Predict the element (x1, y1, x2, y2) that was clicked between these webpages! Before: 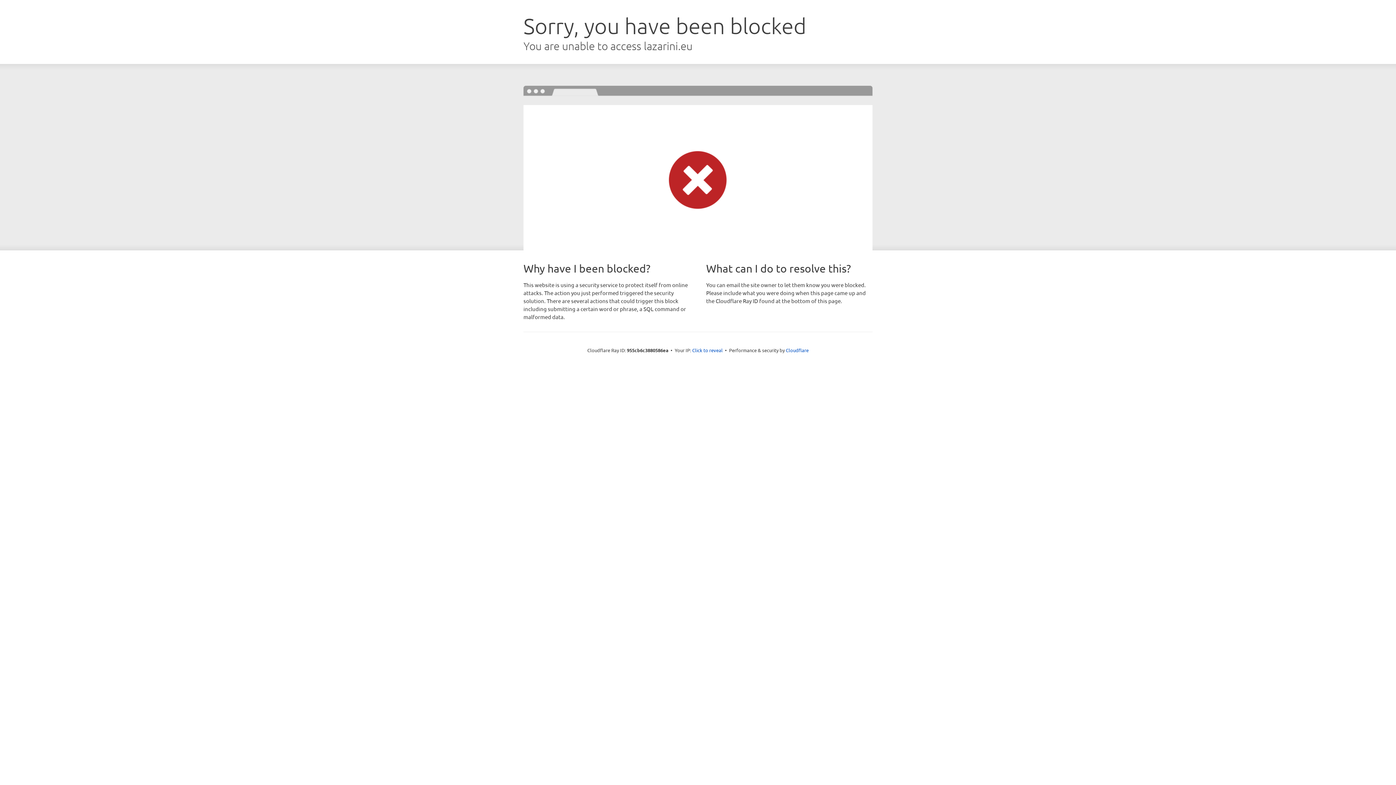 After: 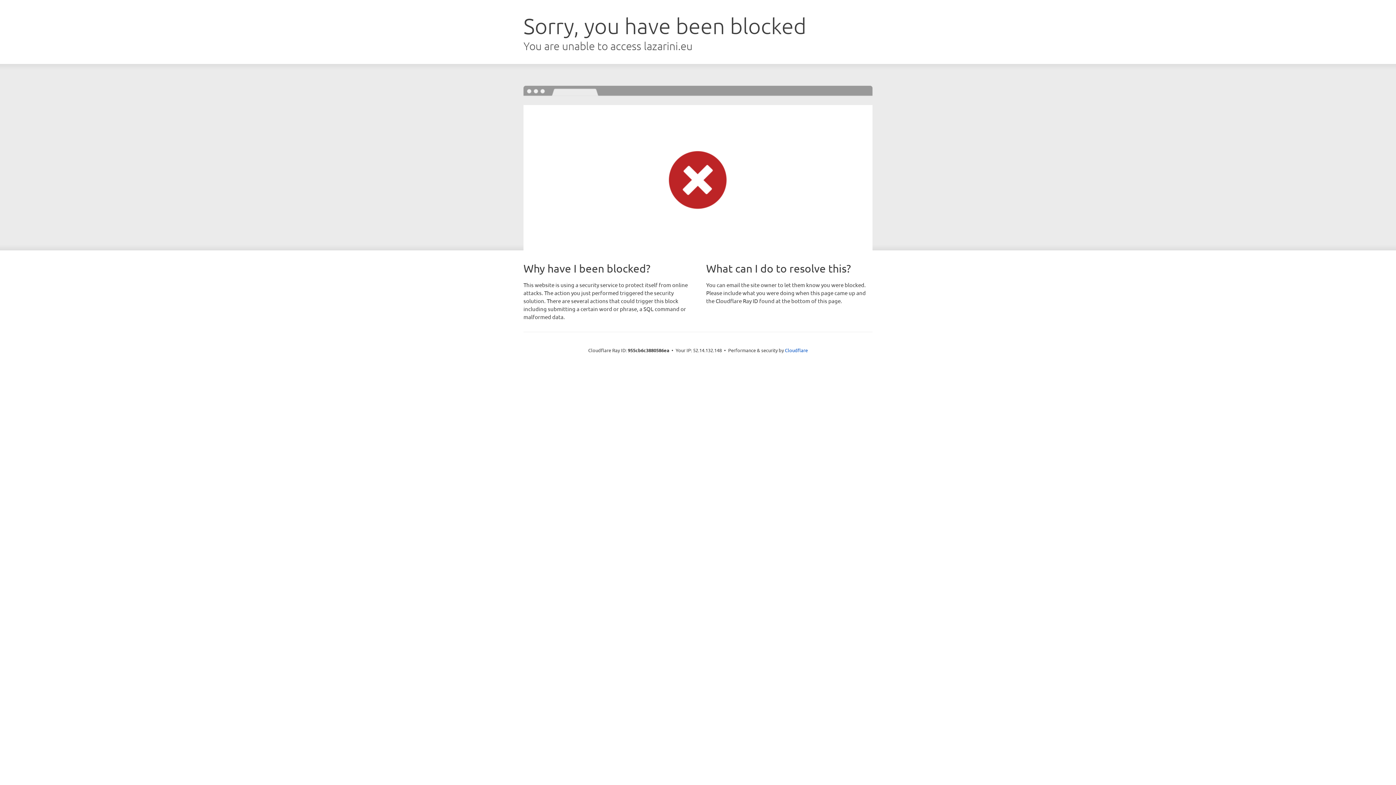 Action: label: Click to reveal bbox: (692, 346, 722, 353)